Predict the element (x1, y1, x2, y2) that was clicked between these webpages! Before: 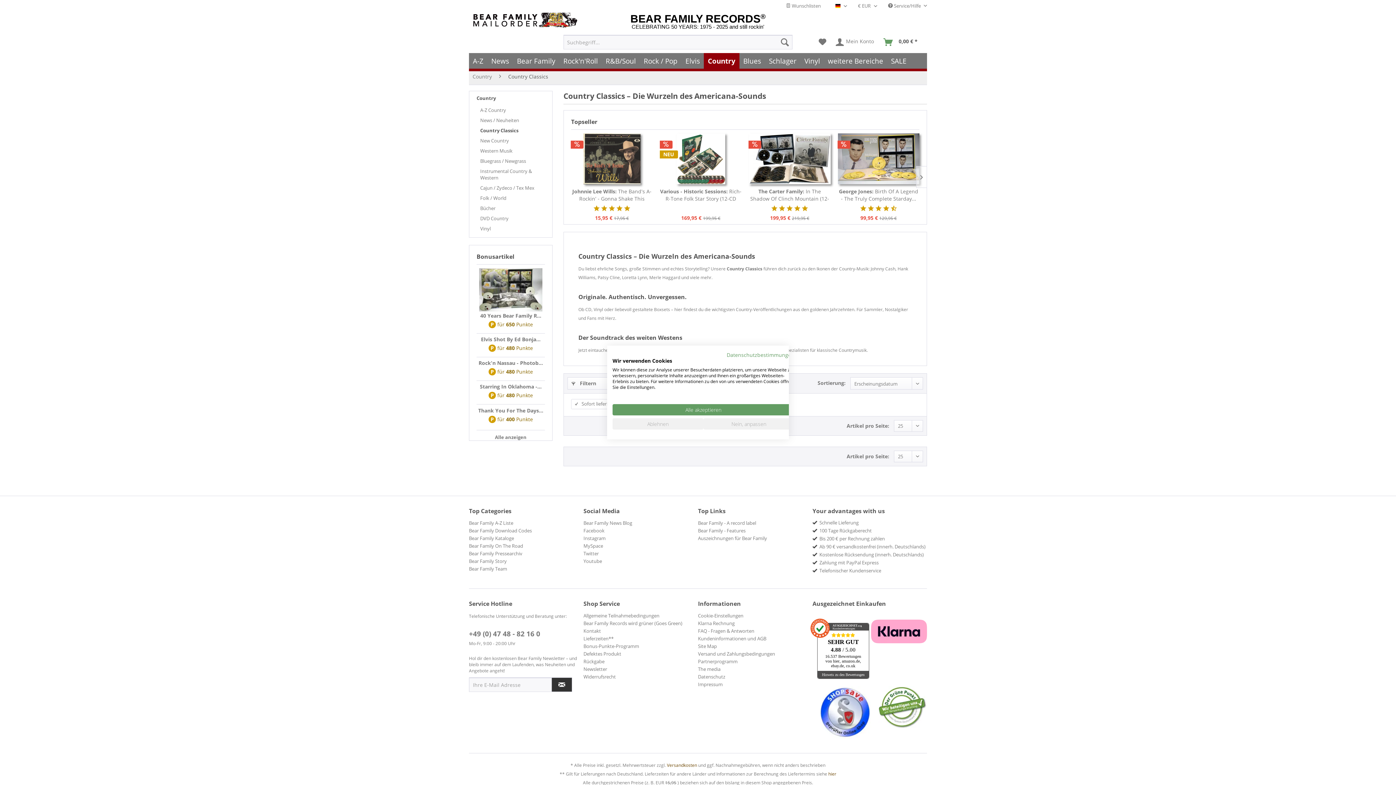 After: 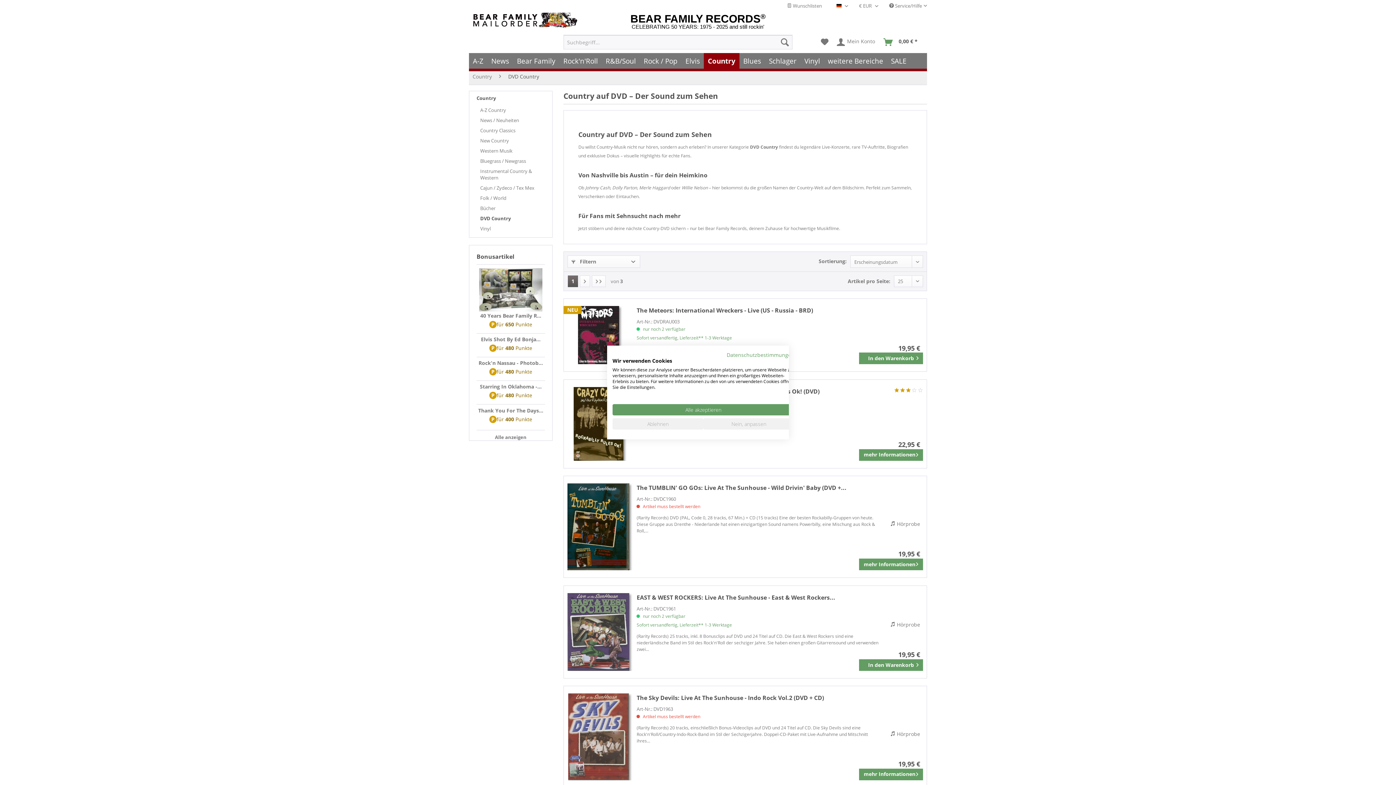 Action: label: DVD Country bbox: (476, 213, 548, 223)